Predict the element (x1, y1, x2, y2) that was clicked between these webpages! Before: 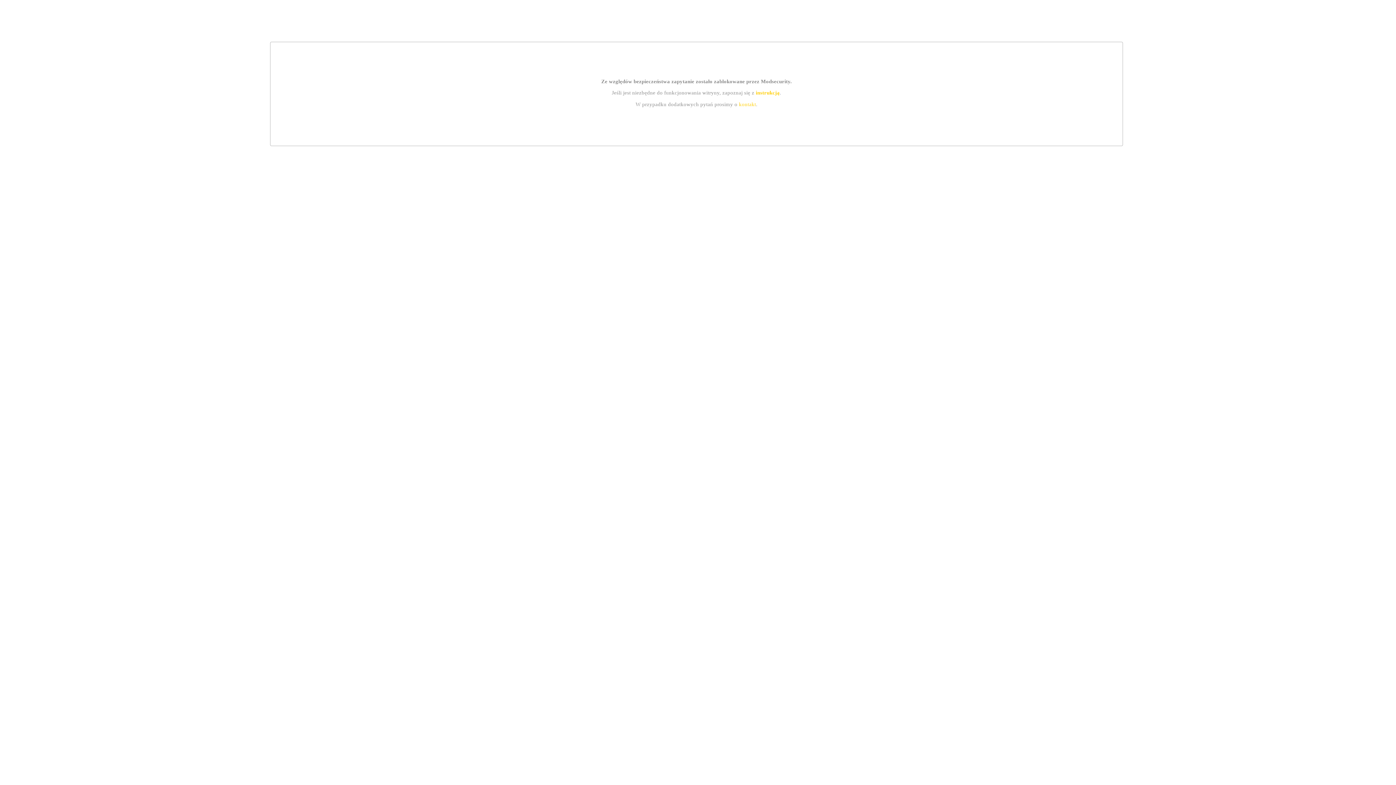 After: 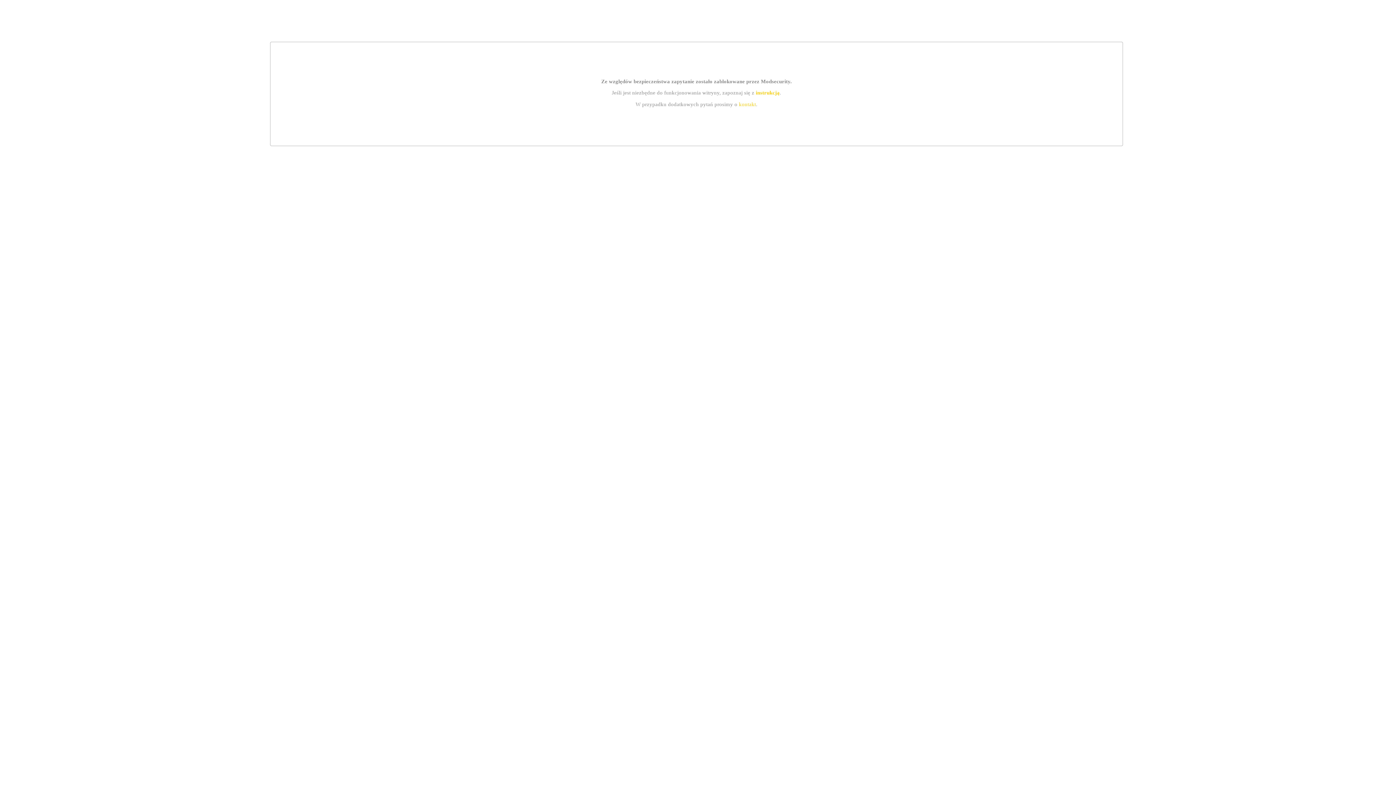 Action: label: kontakt bbox: (739, 101, 756, 107)